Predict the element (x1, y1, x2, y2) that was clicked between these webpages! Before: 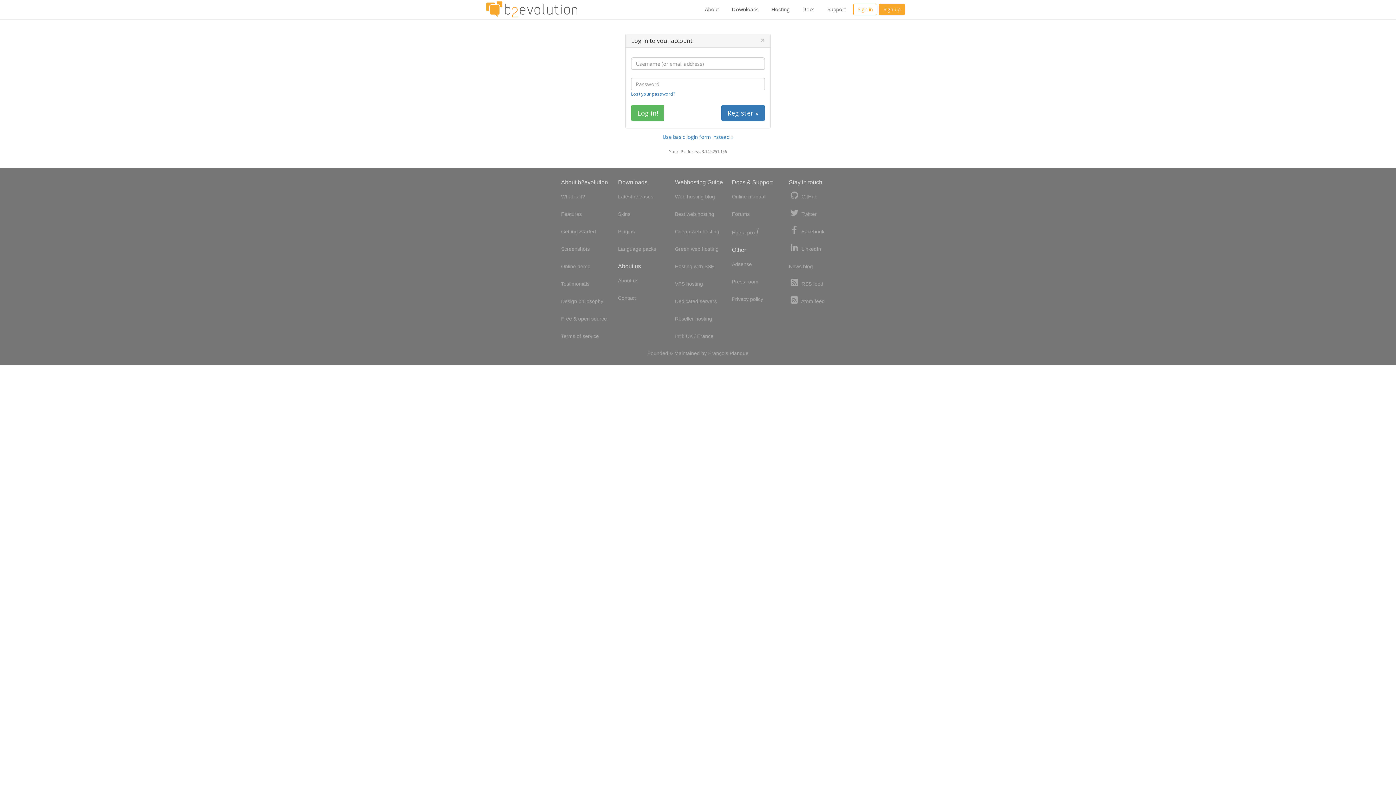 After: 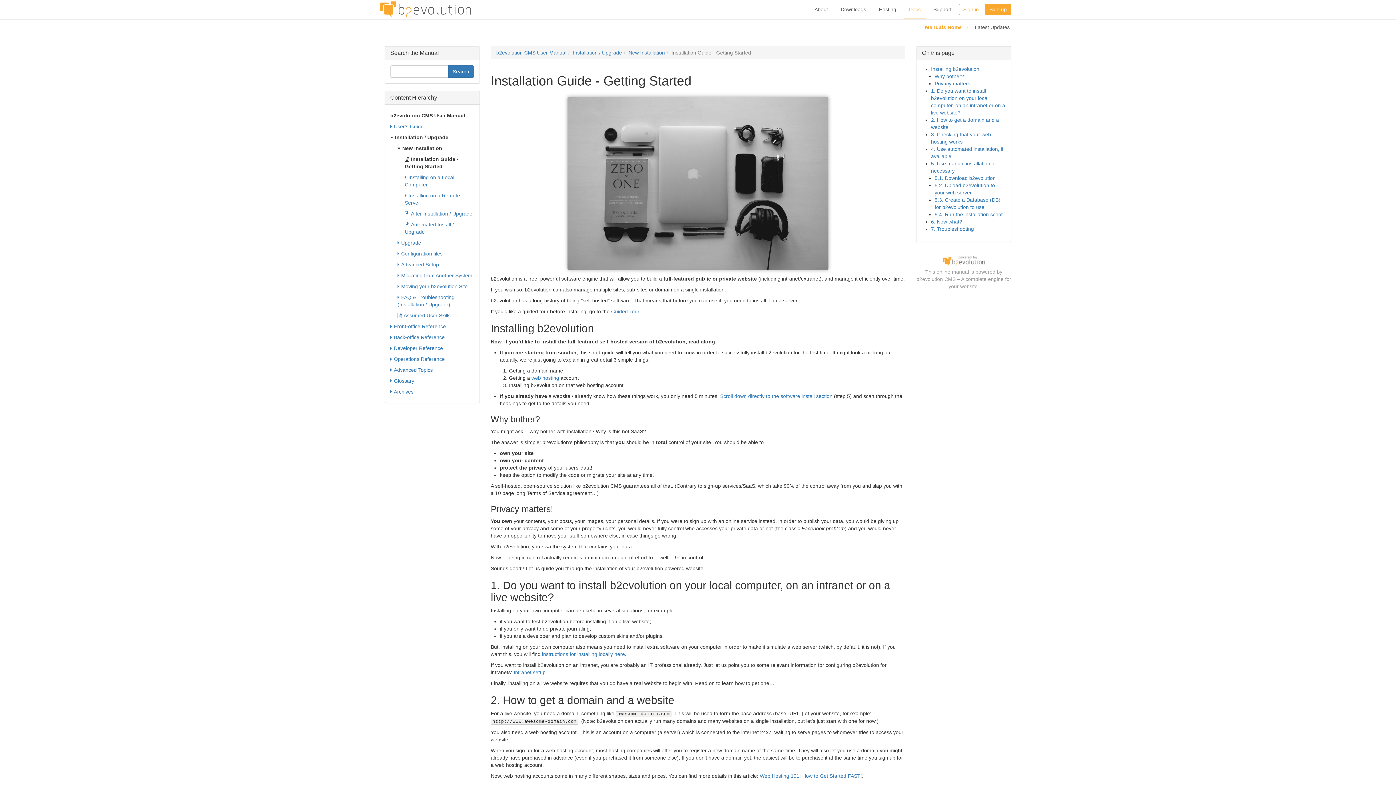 Action: bbox: (561, 226, 596, 236) label: Getting Started